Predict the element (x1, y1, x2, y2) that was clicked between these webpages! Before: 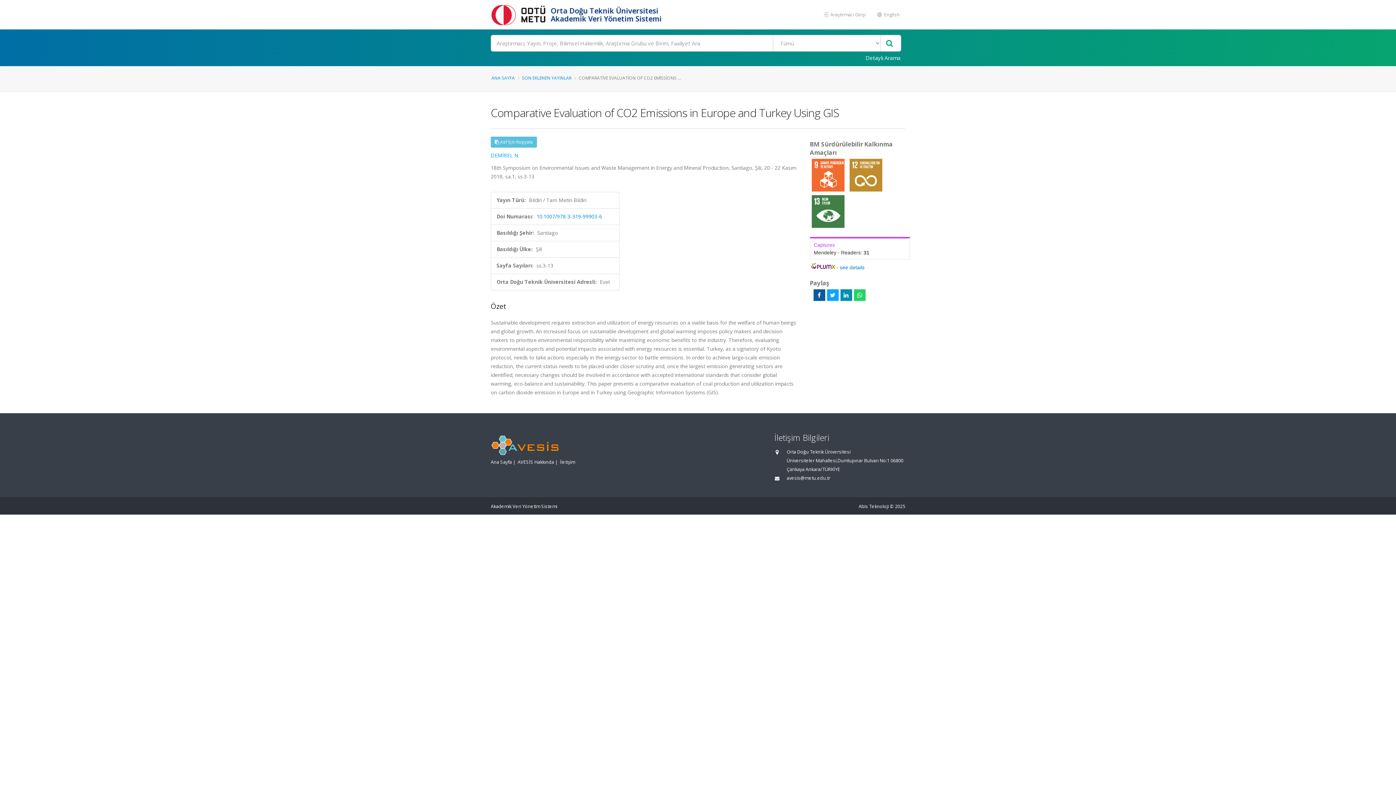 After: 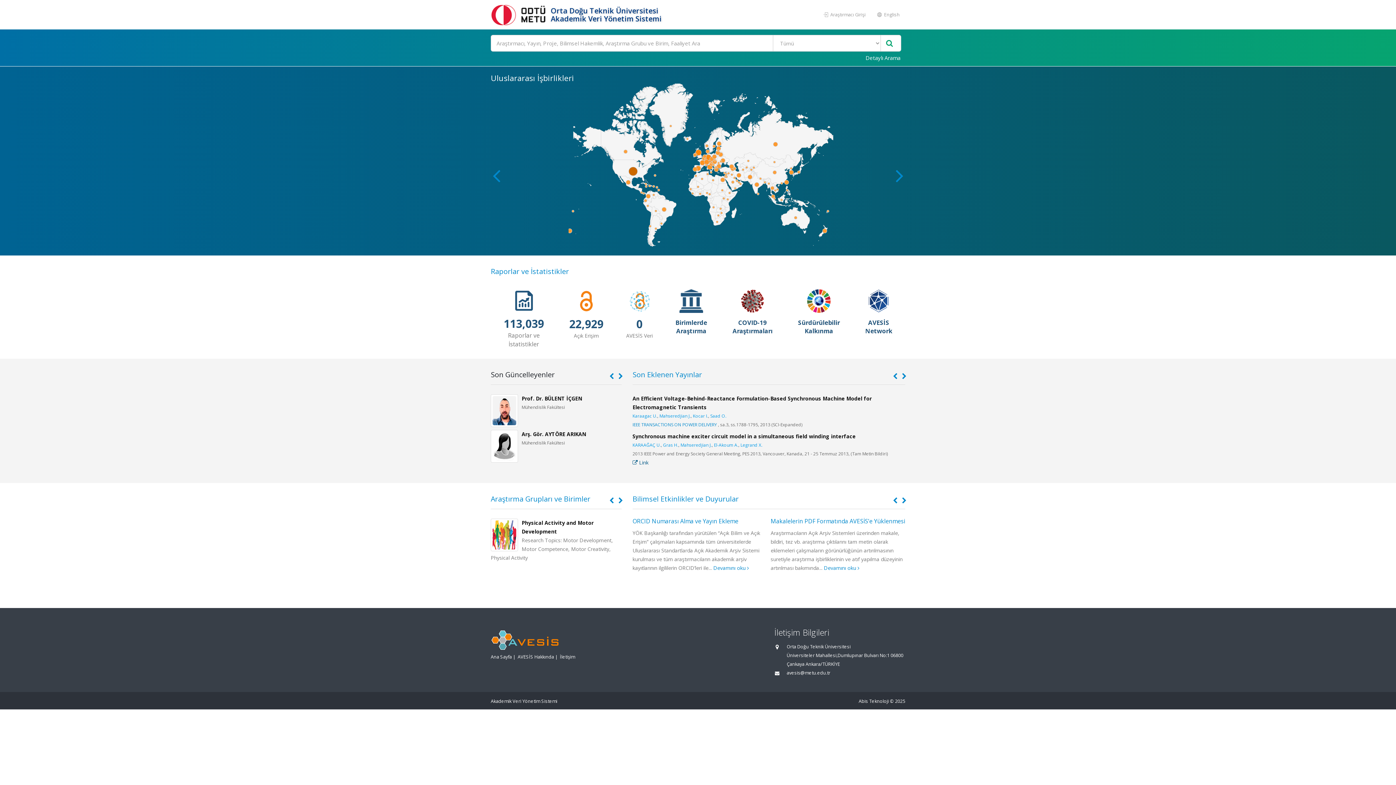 Action: label: ANA SAYFA bbox: (491, 74, 514, 80)